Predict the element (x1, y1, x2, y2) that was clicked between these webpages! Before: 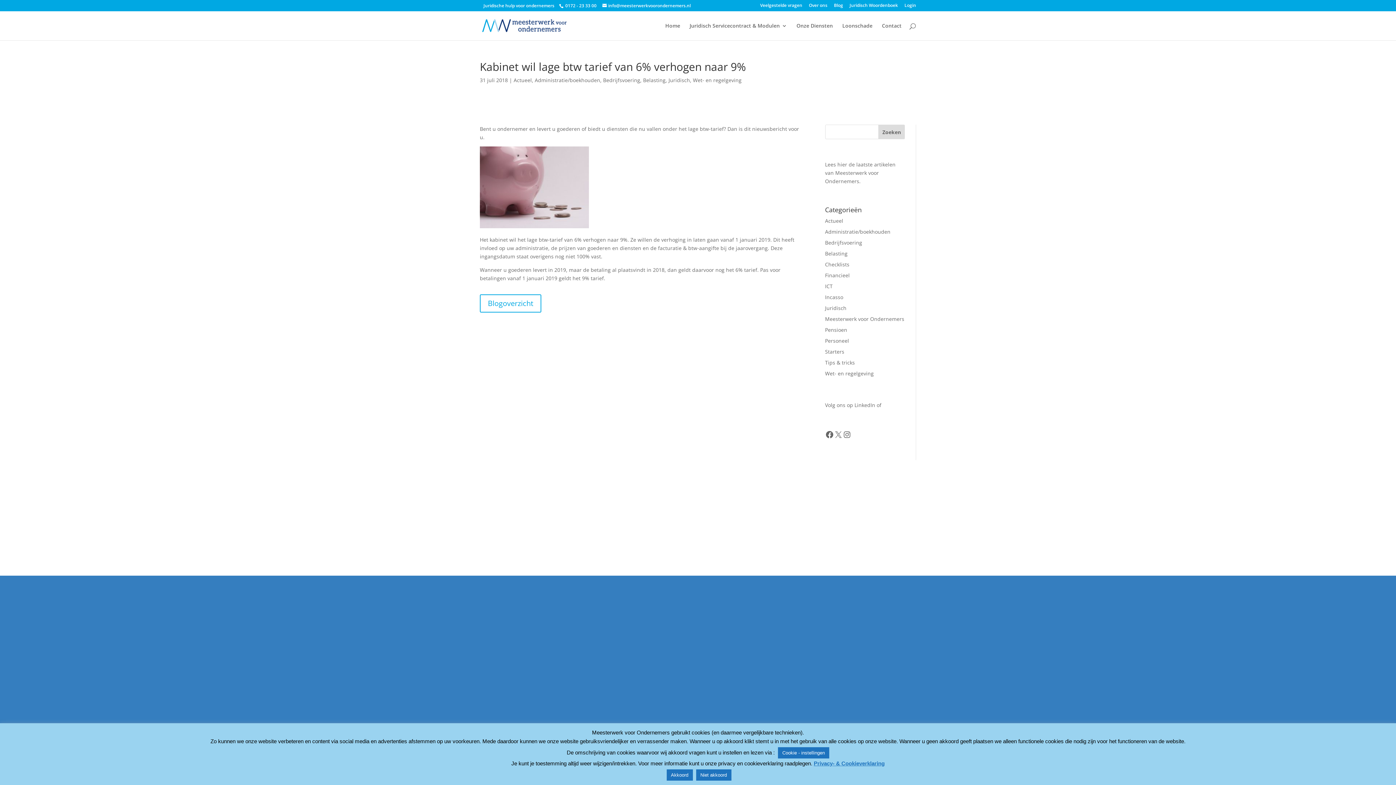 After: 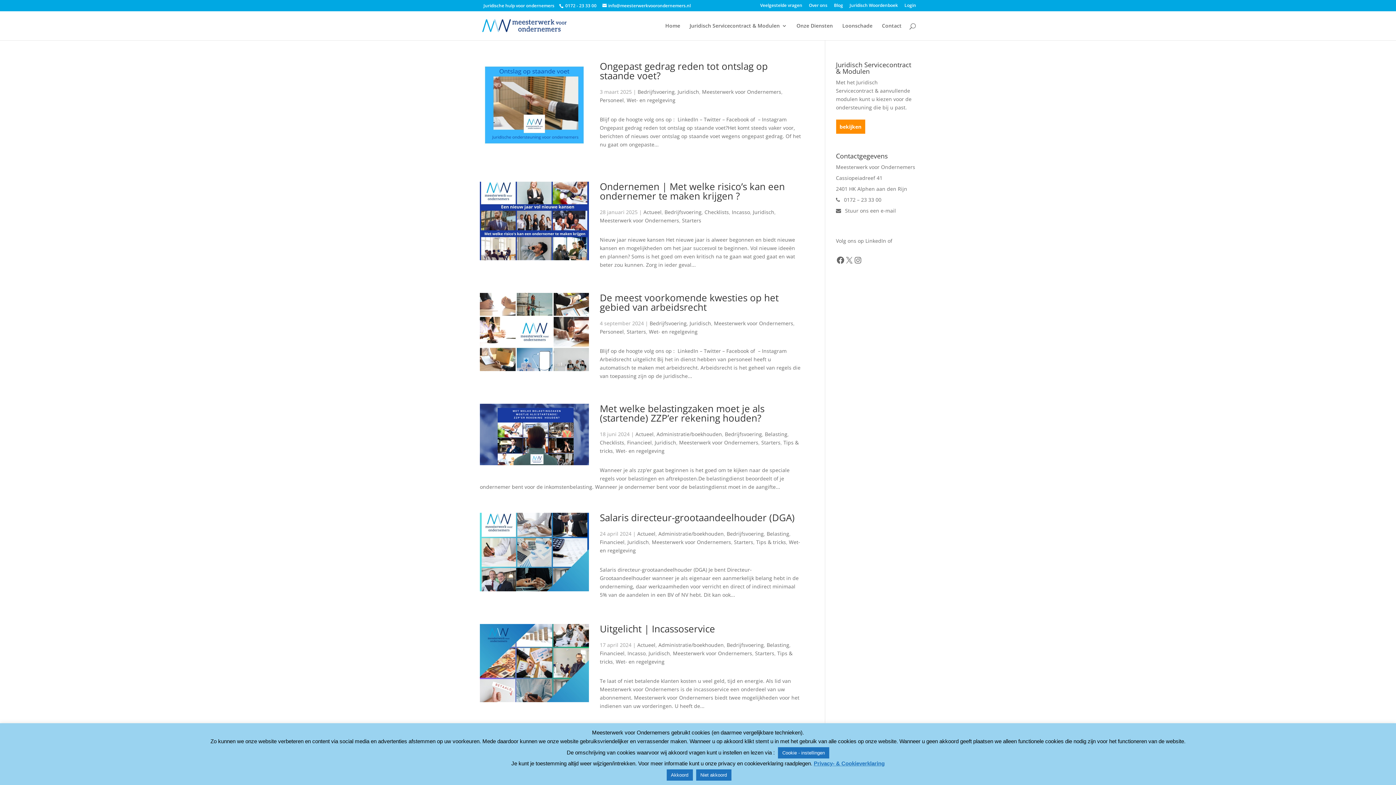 Action: label: Juridisch bbox: (668, 76, 690, 83)